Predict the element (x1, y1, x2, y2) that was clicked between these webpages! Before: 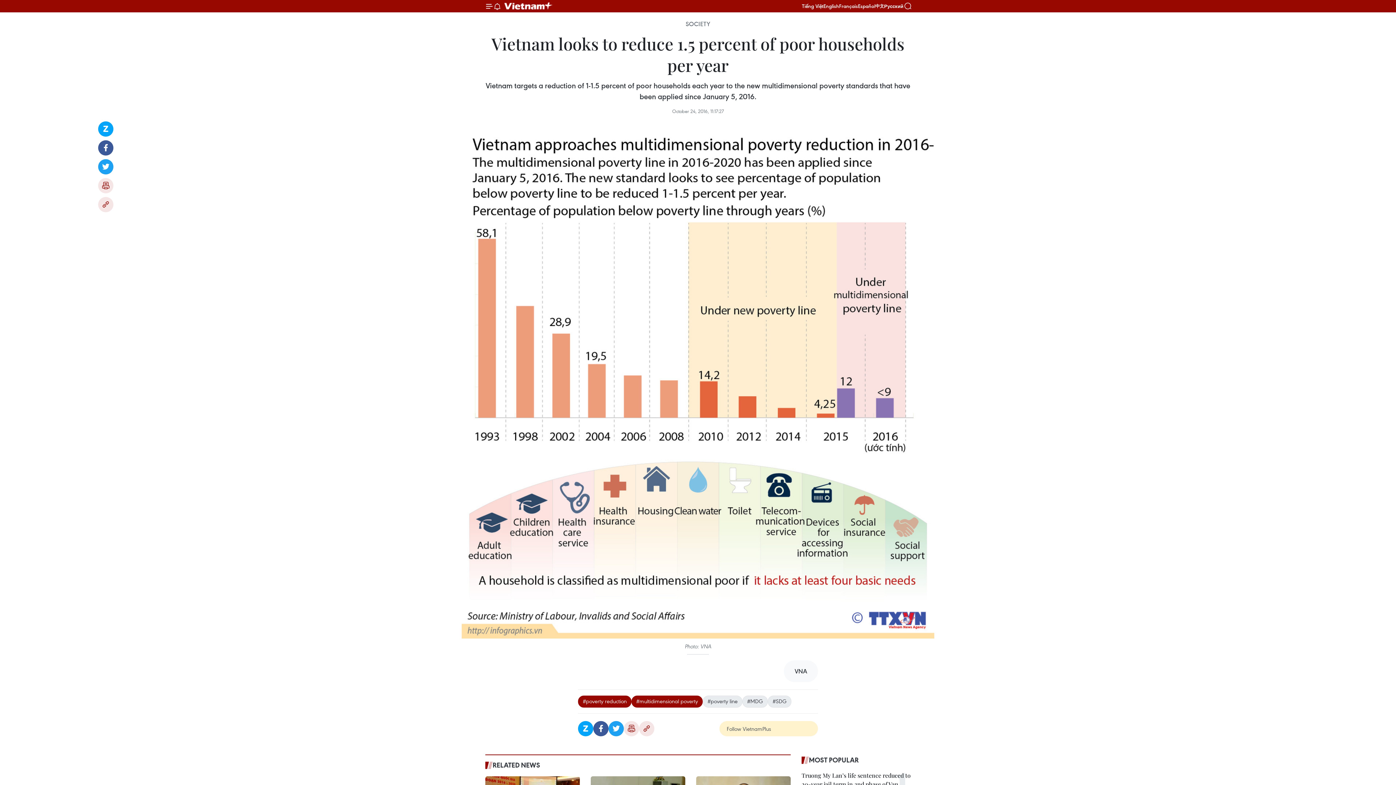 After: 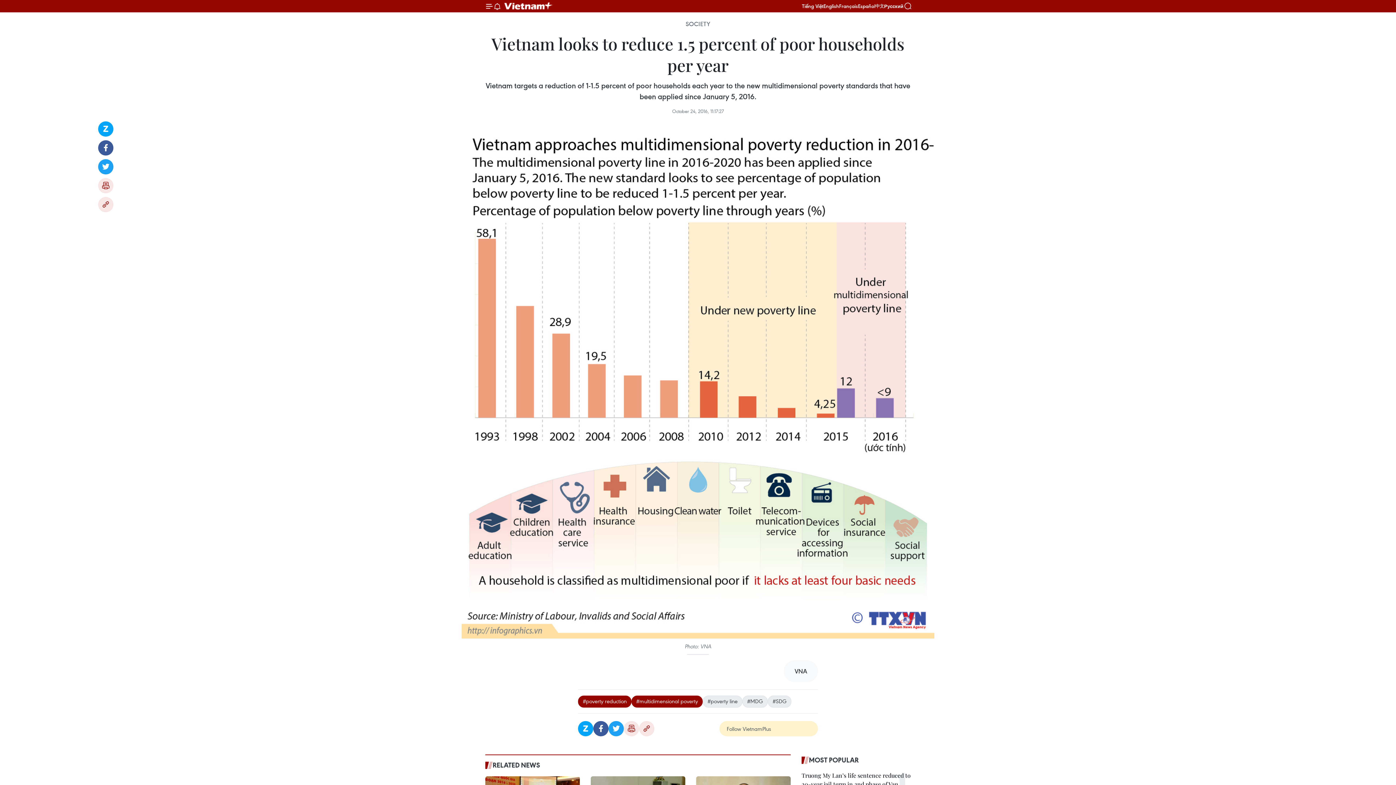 Action: label: 中文 bbox: (875, 3, 884, 8)